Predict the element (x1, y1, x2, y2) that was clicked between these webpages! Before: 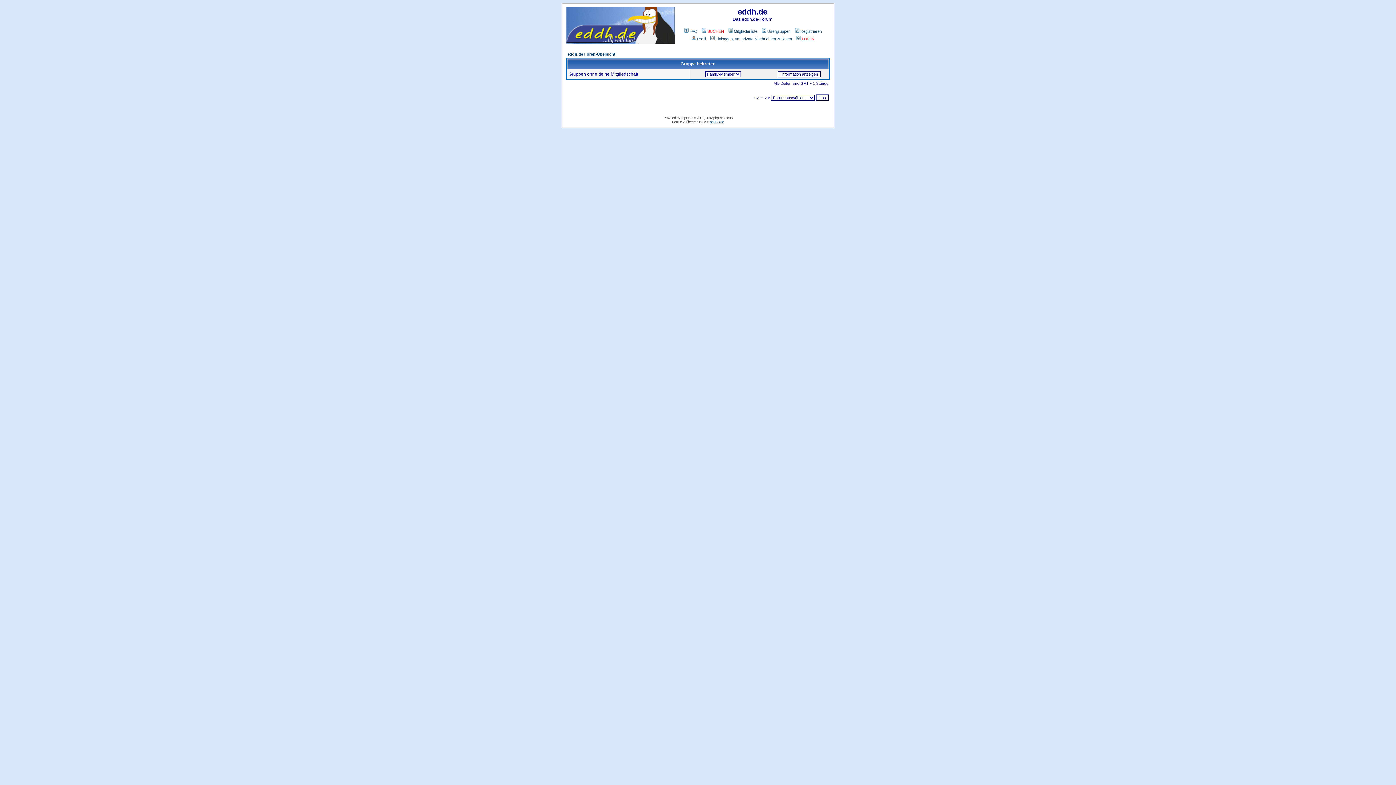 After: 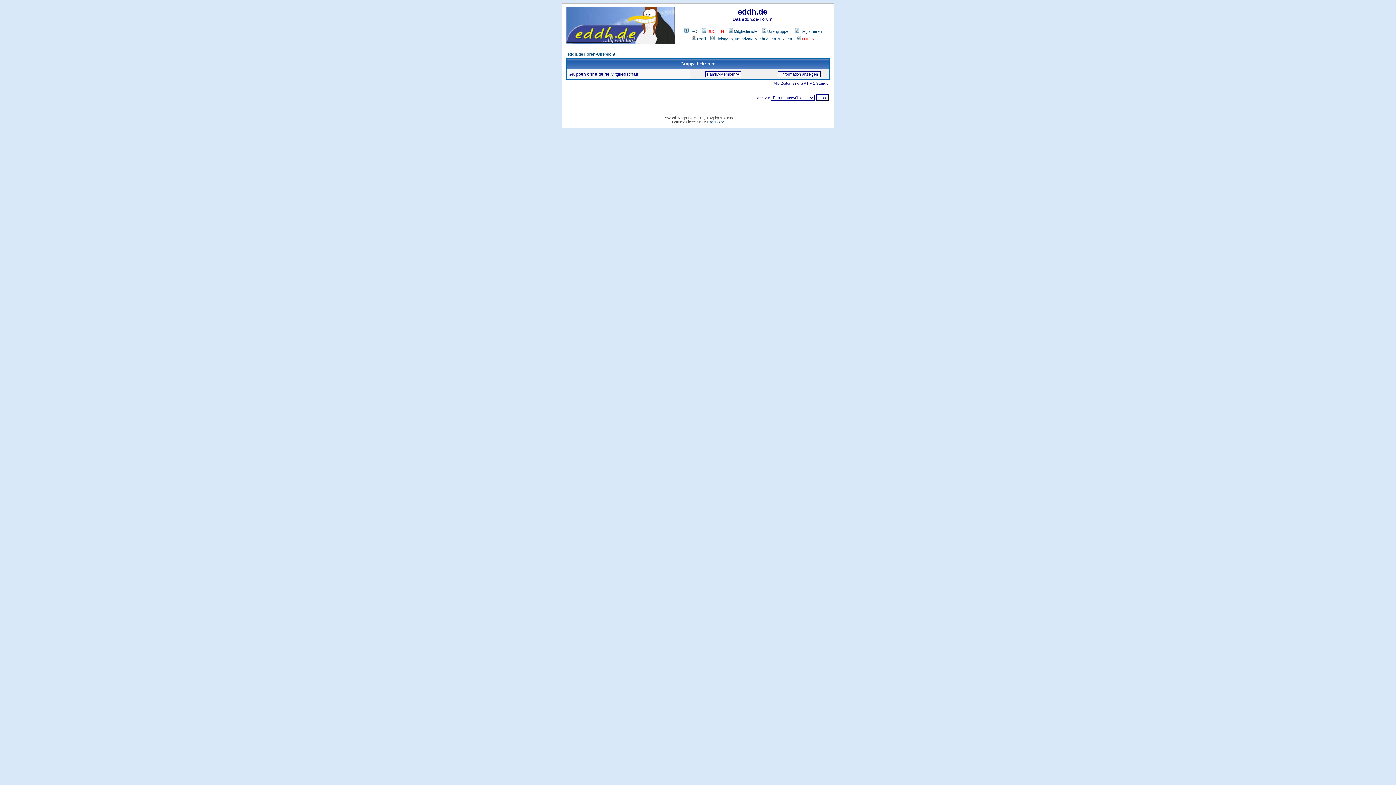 Action: label: Usergruppen bbox: (760, 29, 790, 33)